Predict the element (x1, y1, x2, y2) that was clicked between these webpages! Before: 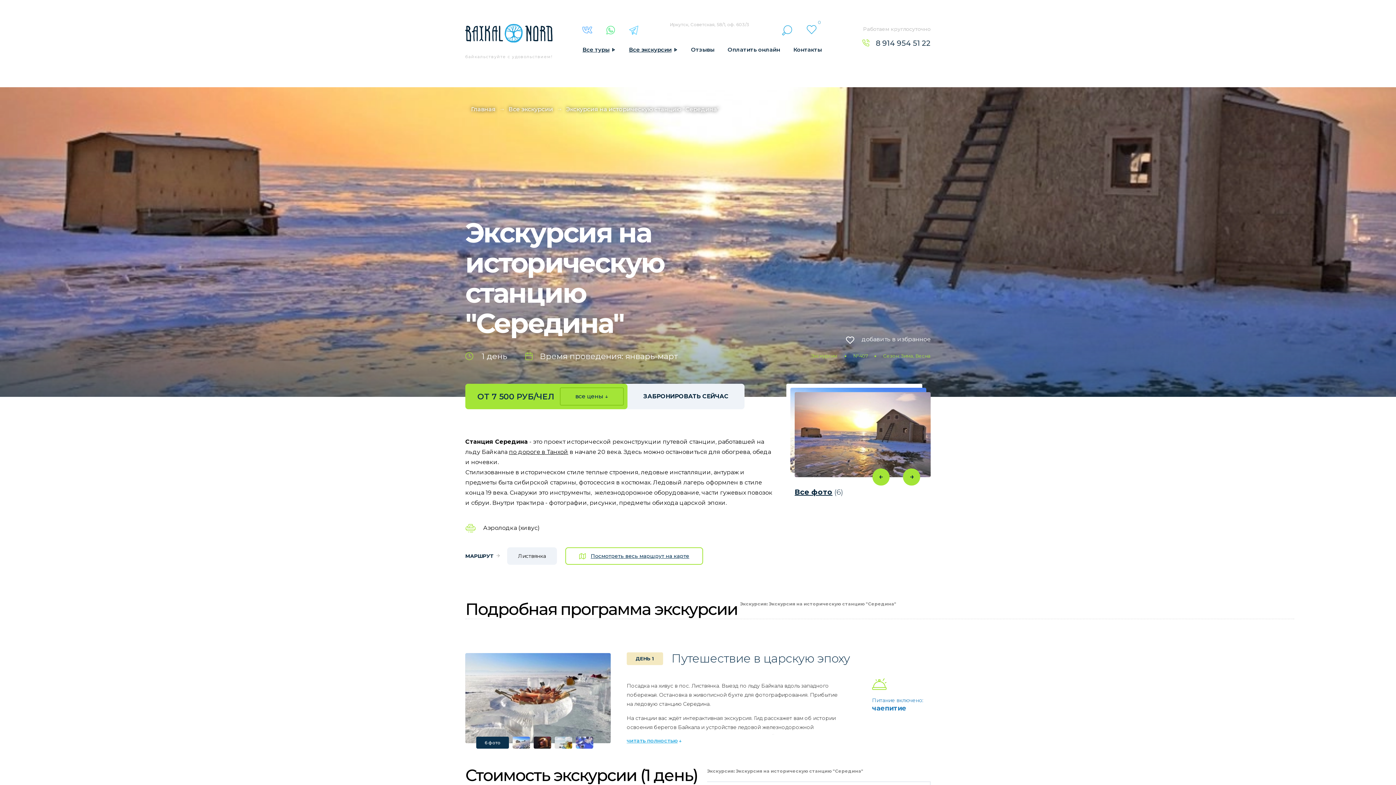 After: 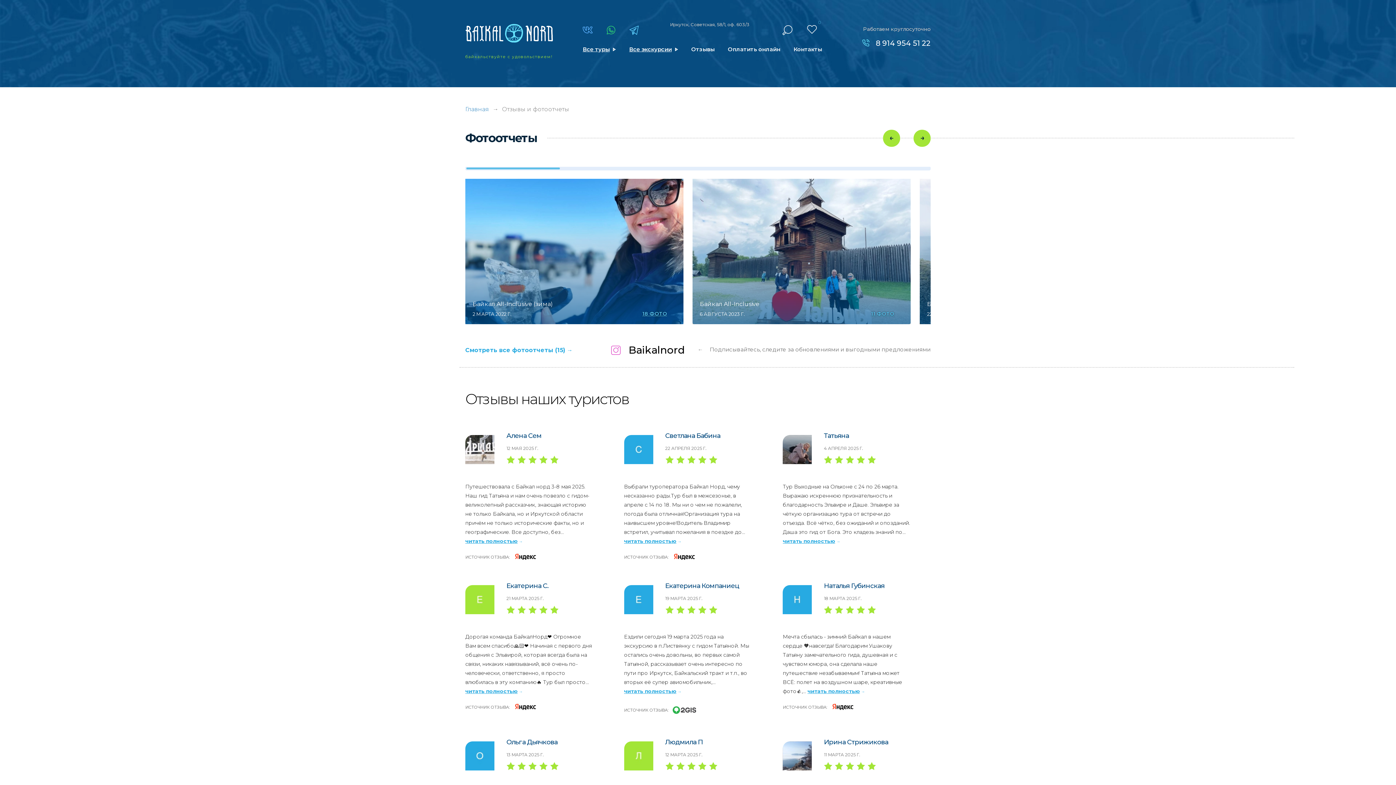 Action: label: Отзывы bbox: (691, 45, 714, 53)